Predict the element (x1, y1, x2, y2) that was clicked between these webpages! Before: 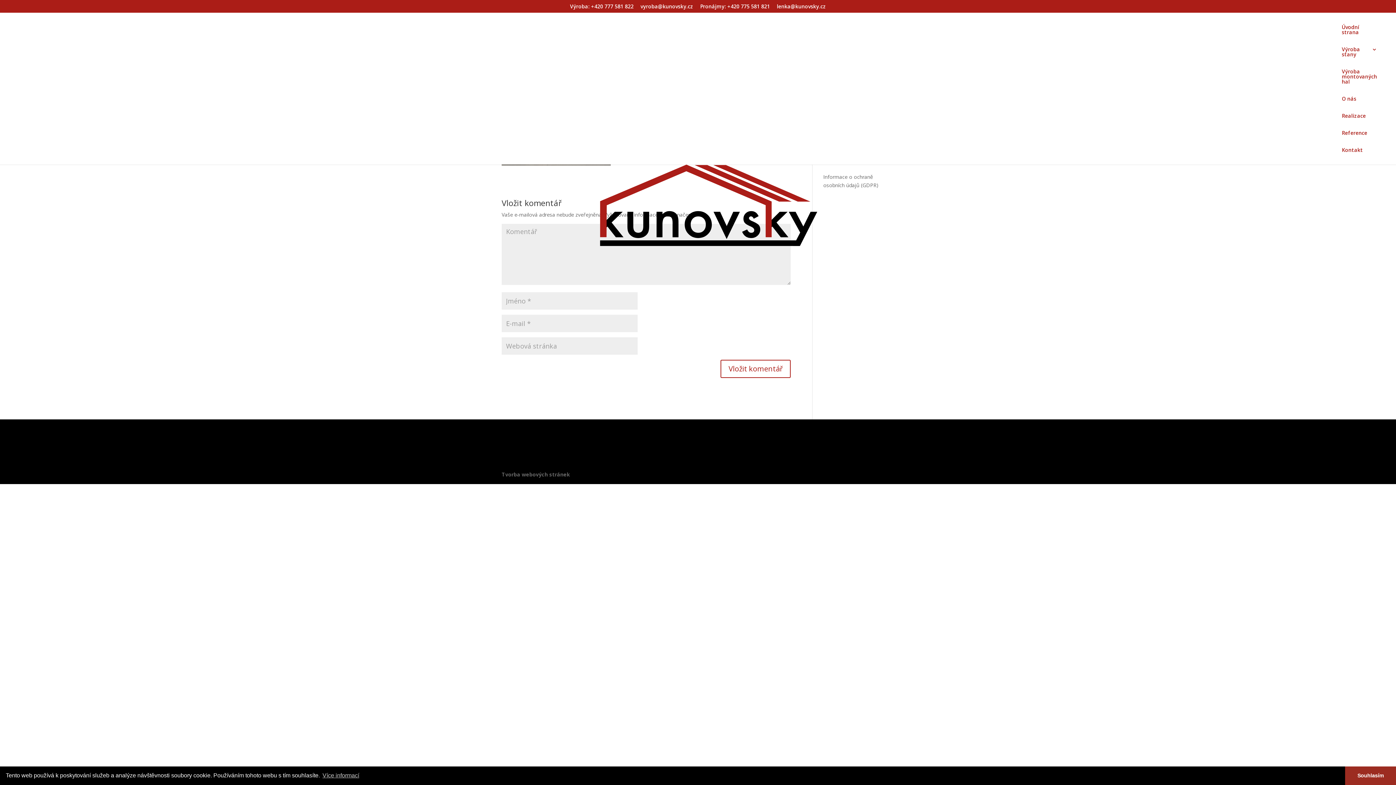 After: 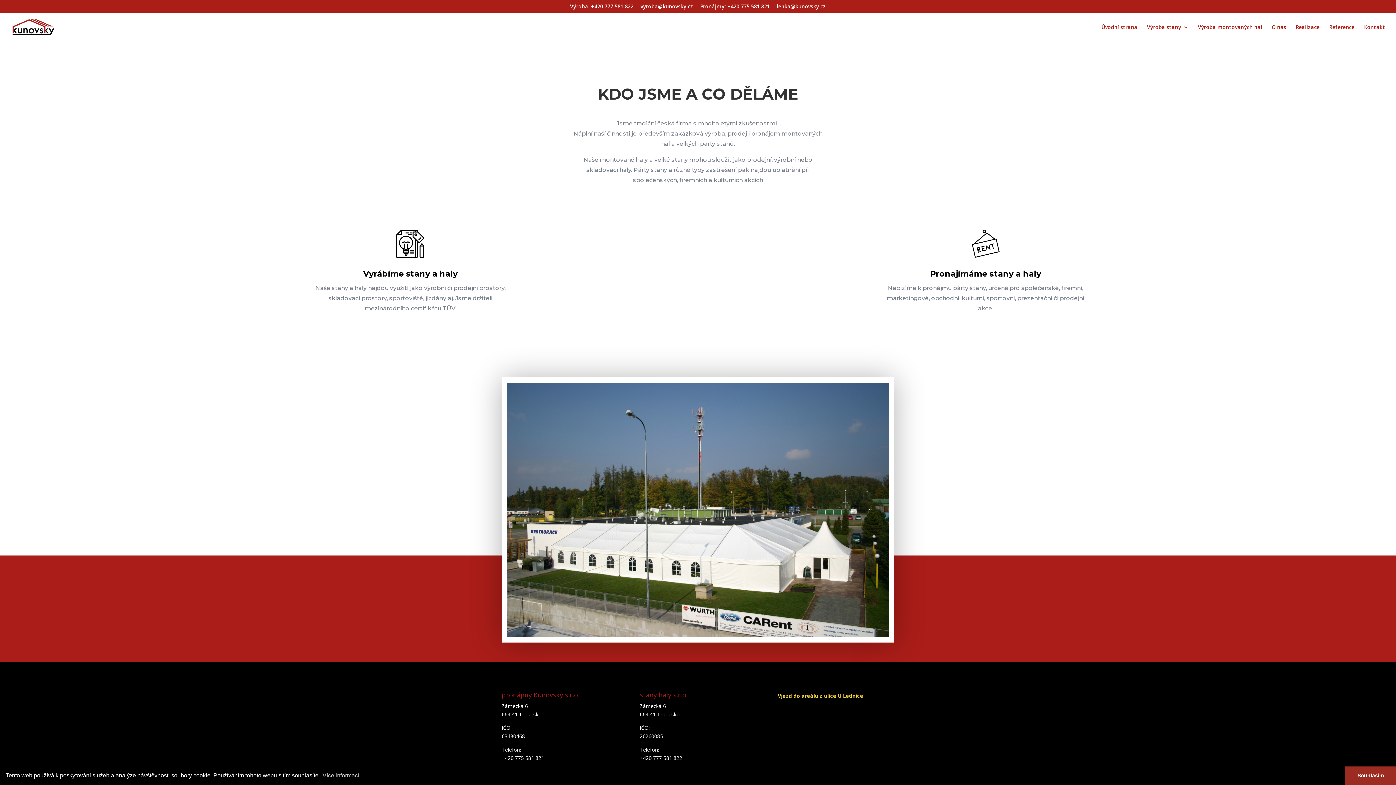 Action: label: O nás bbox: (1342, 96, 1356, 113)